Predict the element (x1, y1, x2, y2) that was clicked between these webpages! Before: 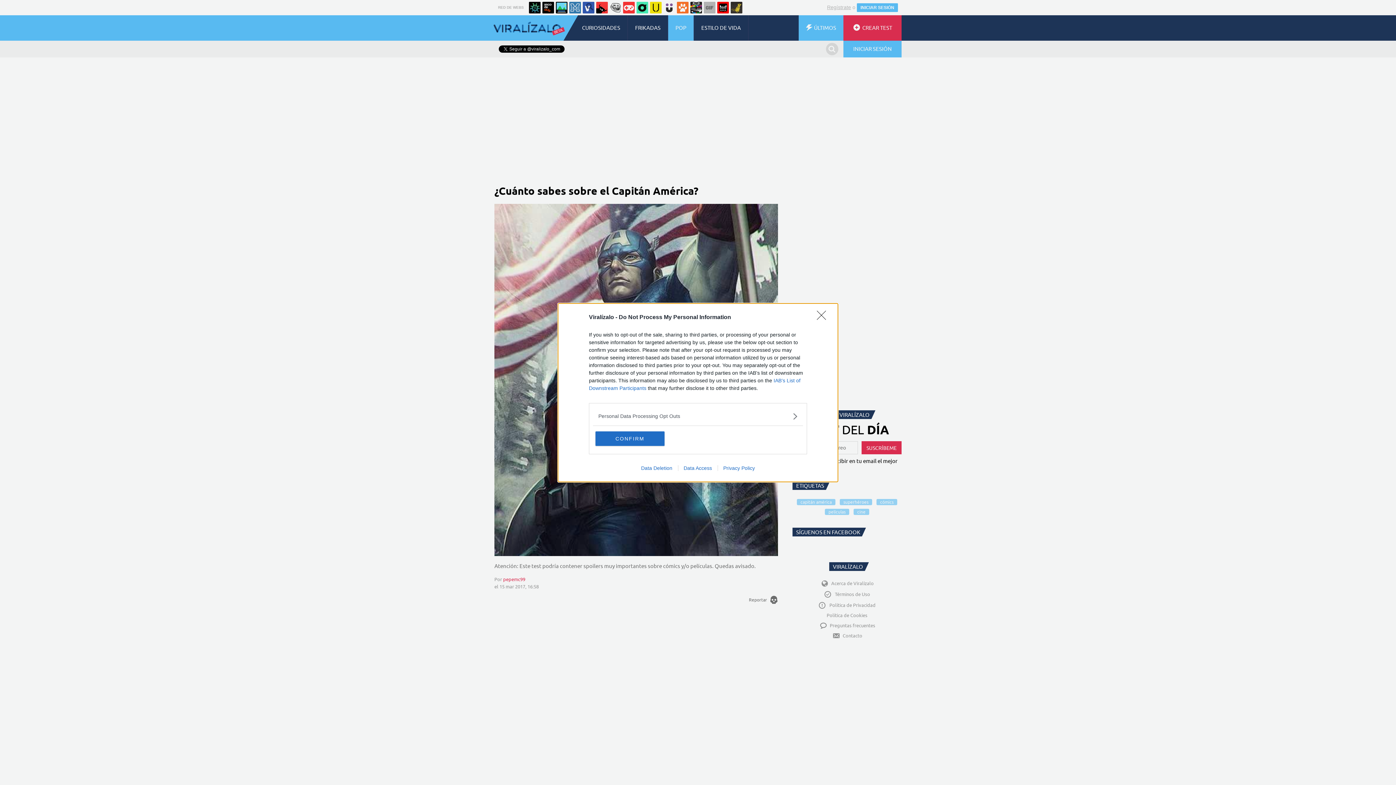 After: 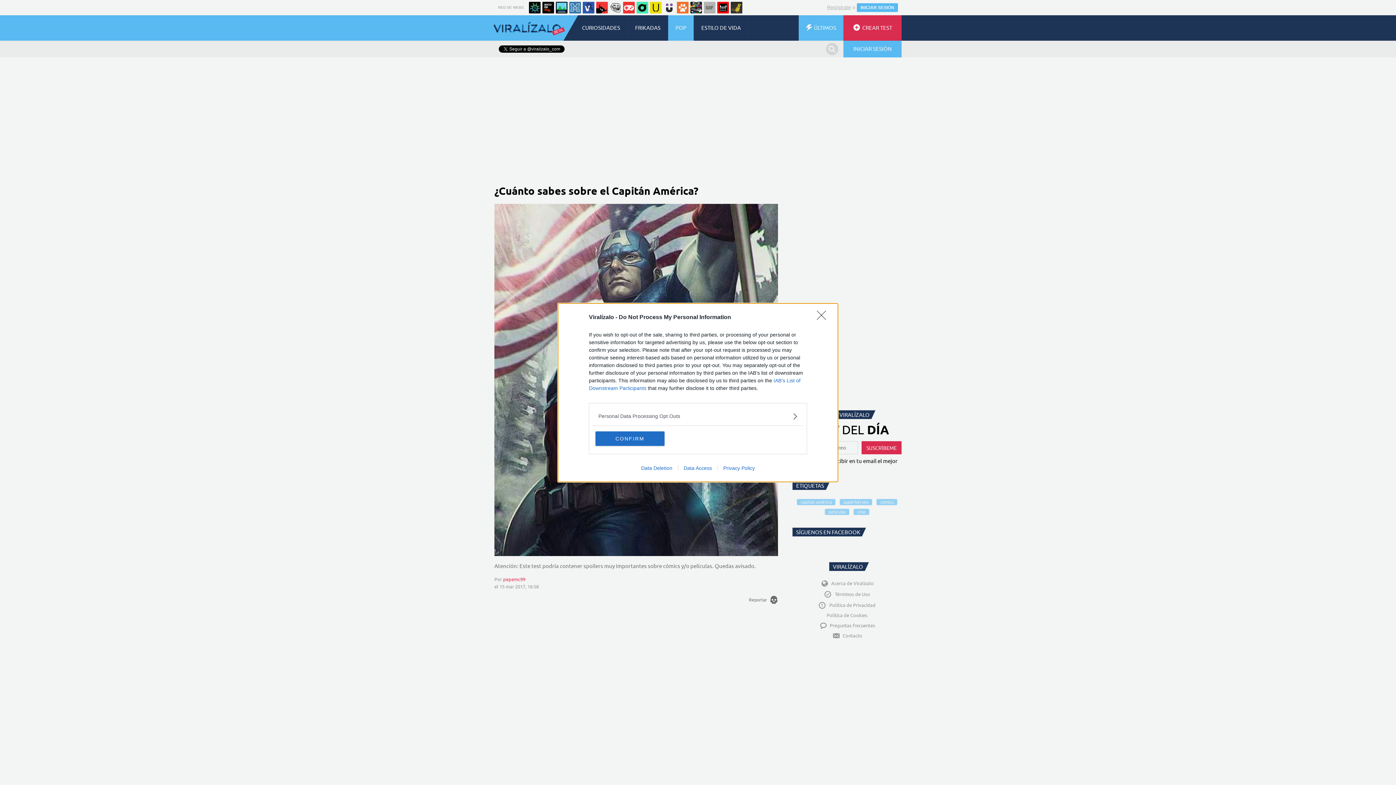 Action: bbox: (717, 465, 760, 471) label: Privacy Policy